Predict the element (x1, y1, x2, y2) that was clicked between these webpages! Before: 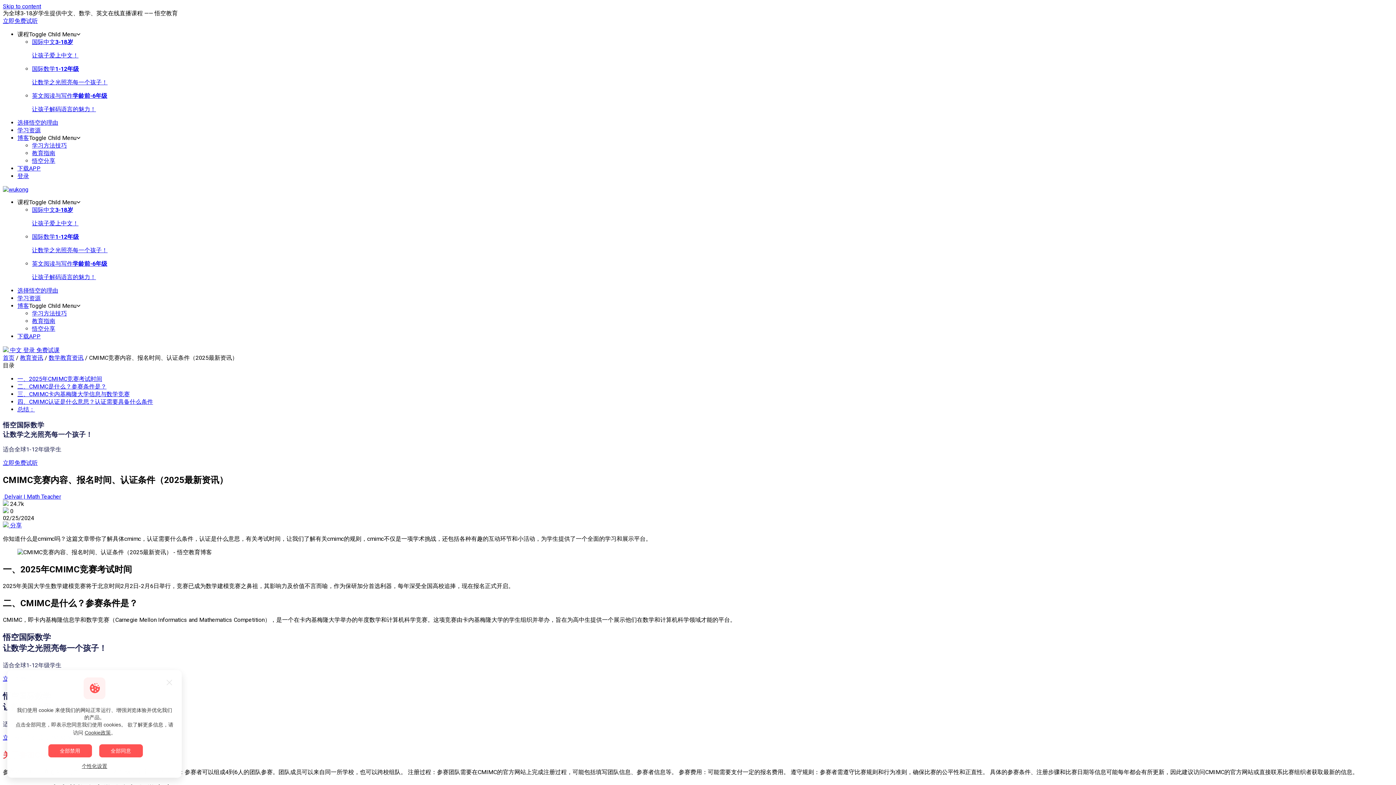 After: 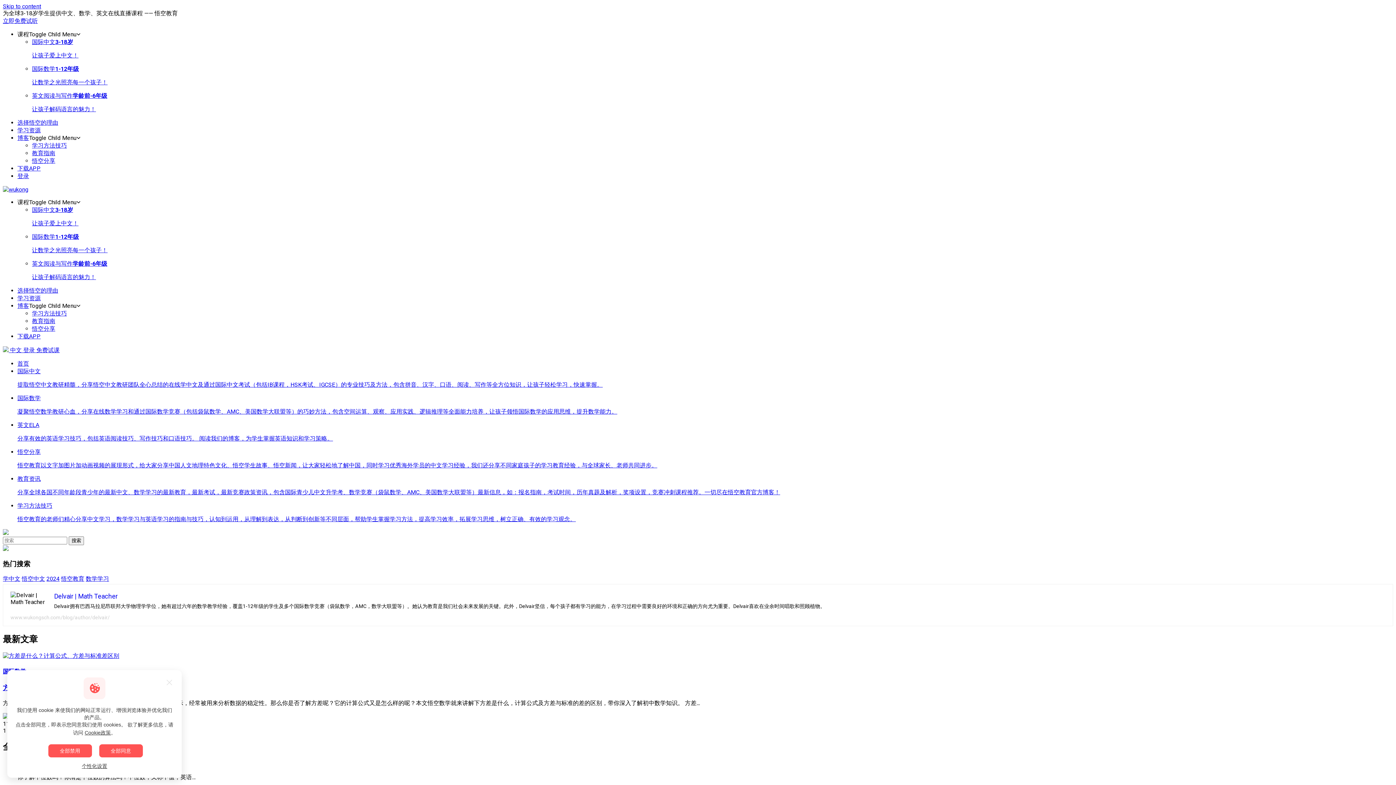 Action: bbox: (2, 493, 61, 500) label:  Delvair | Math Teacher